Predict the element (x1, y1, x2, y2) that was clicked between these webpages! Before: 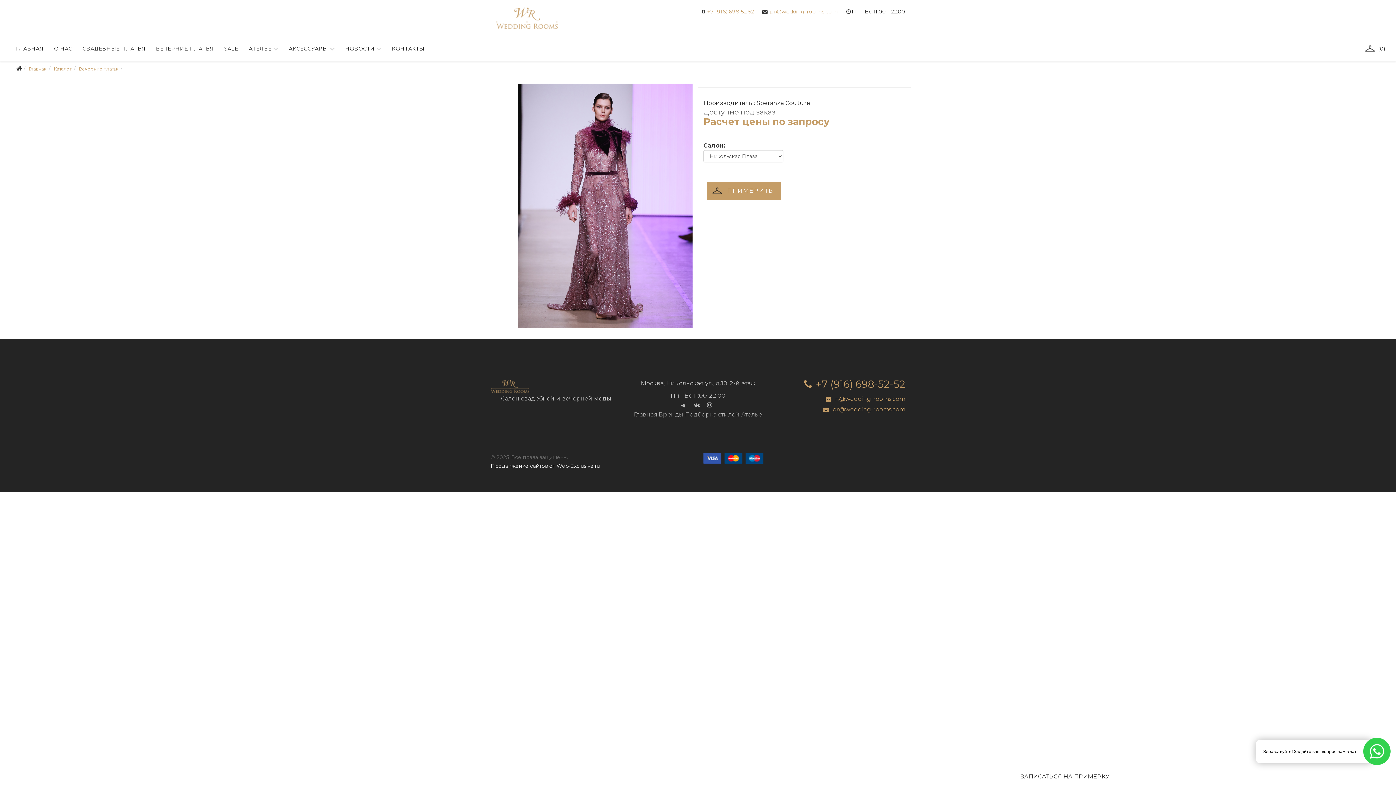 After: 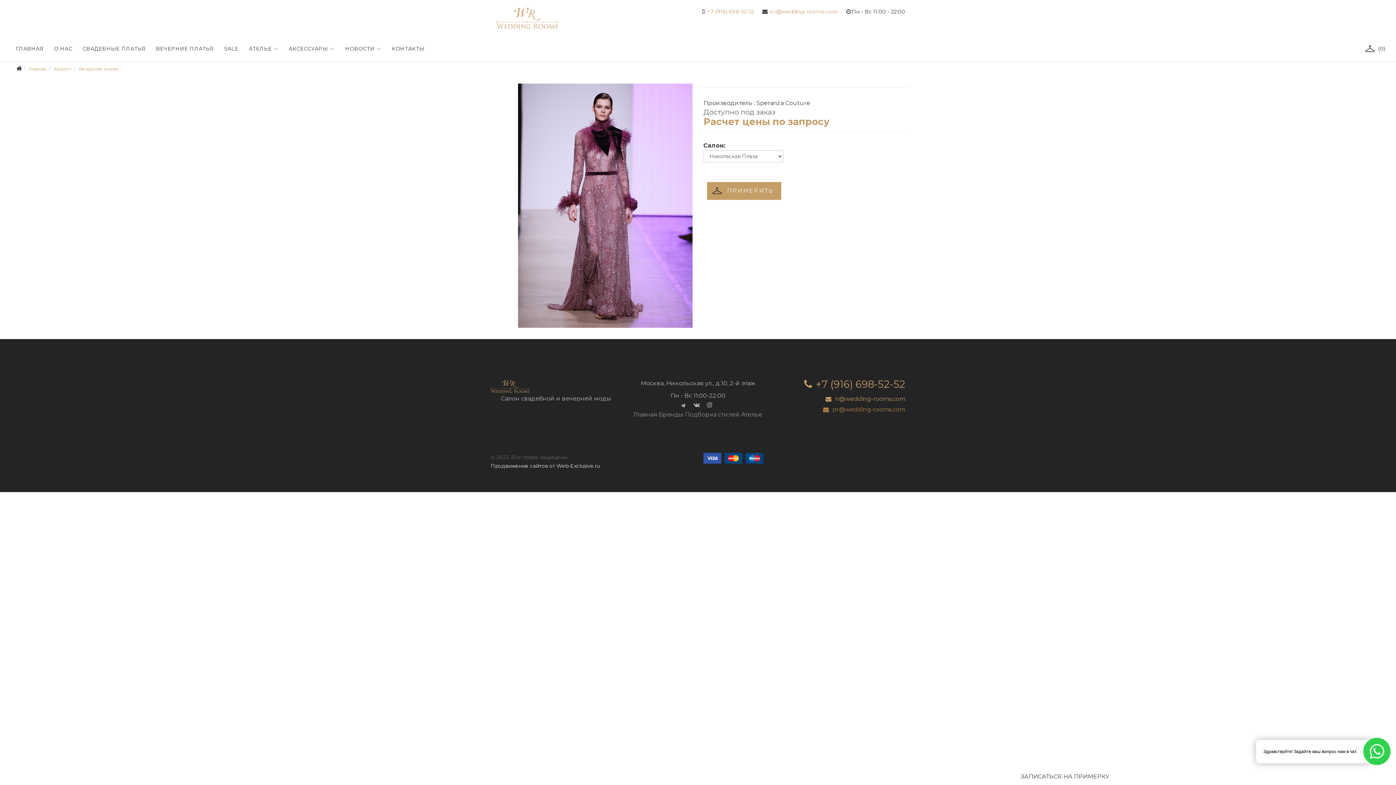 Action: bbox: (823, 405, 905, 414) label: pr@wedding-rooms.com